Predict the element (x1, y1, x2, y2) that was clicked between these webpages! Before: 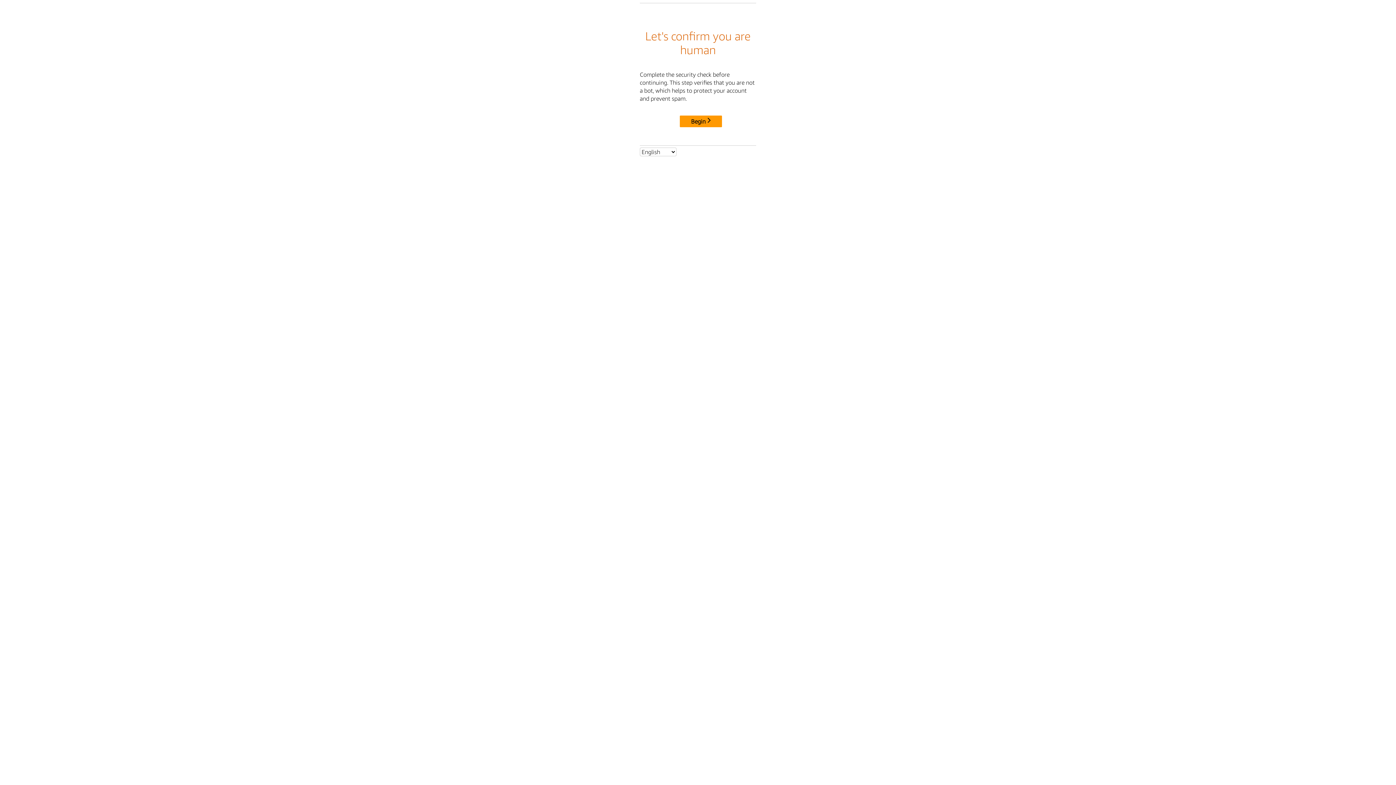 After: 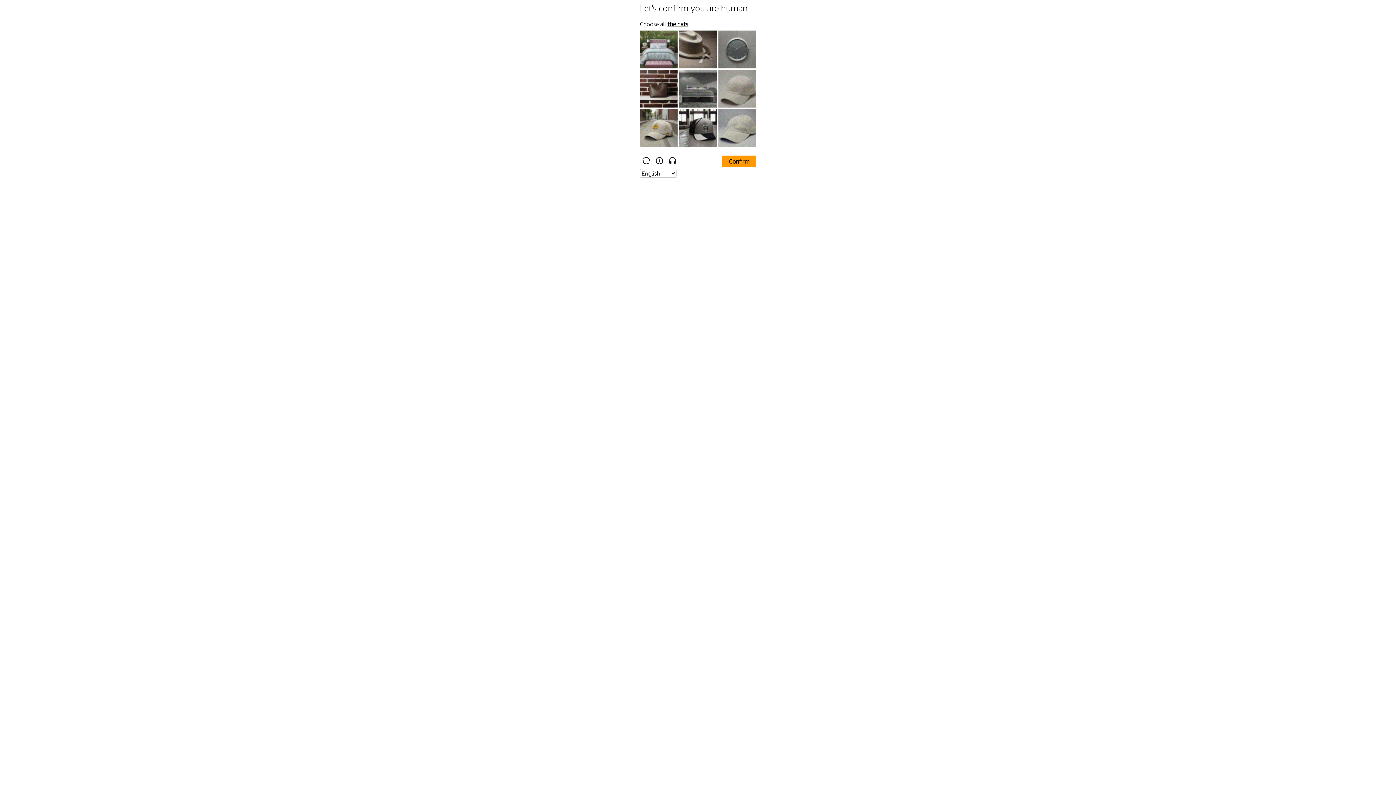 Action: label: Begin bbox: (680, 115, 722, 127)